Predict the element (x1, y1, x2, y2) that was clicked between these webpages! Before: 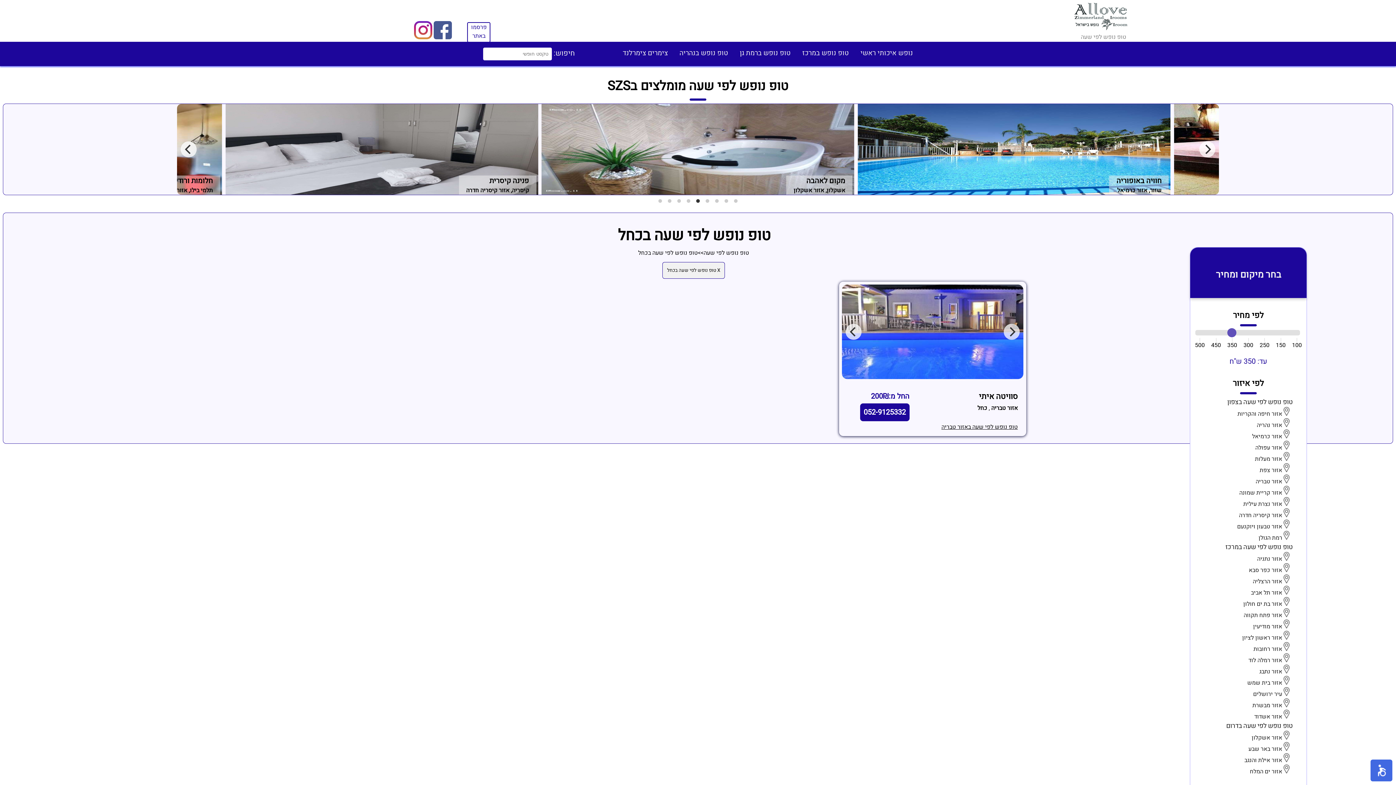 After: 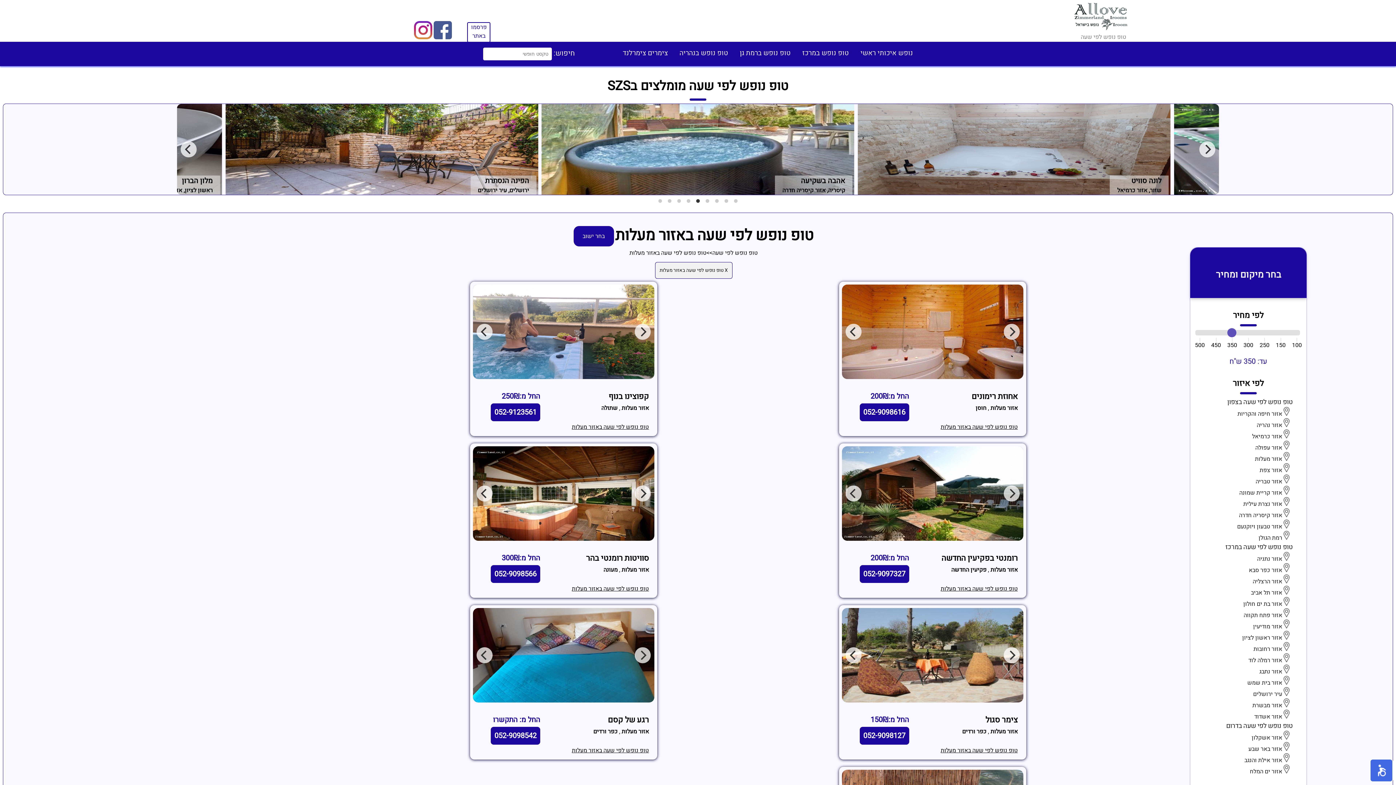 Action: bbox: (1255, 454, 1291, 463) label: אזור מעלות